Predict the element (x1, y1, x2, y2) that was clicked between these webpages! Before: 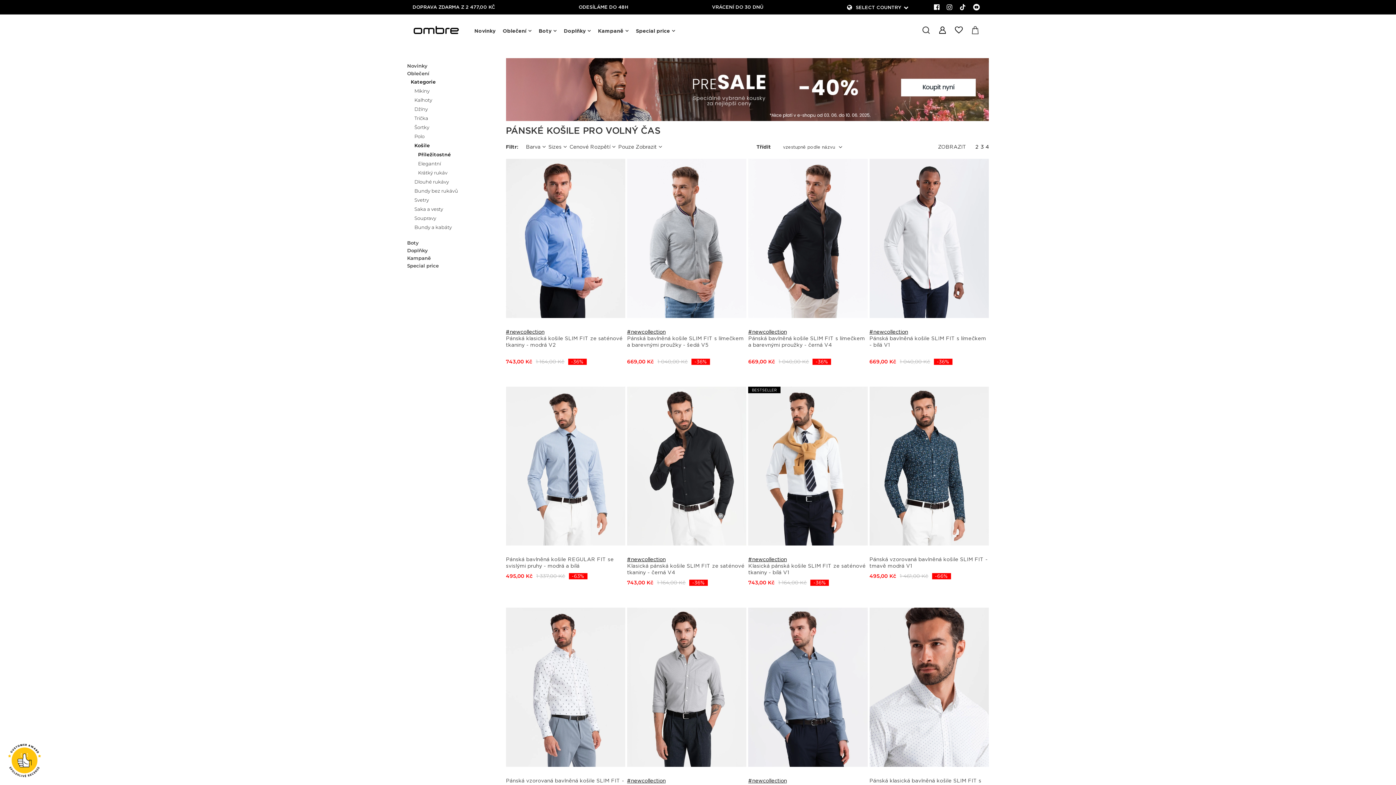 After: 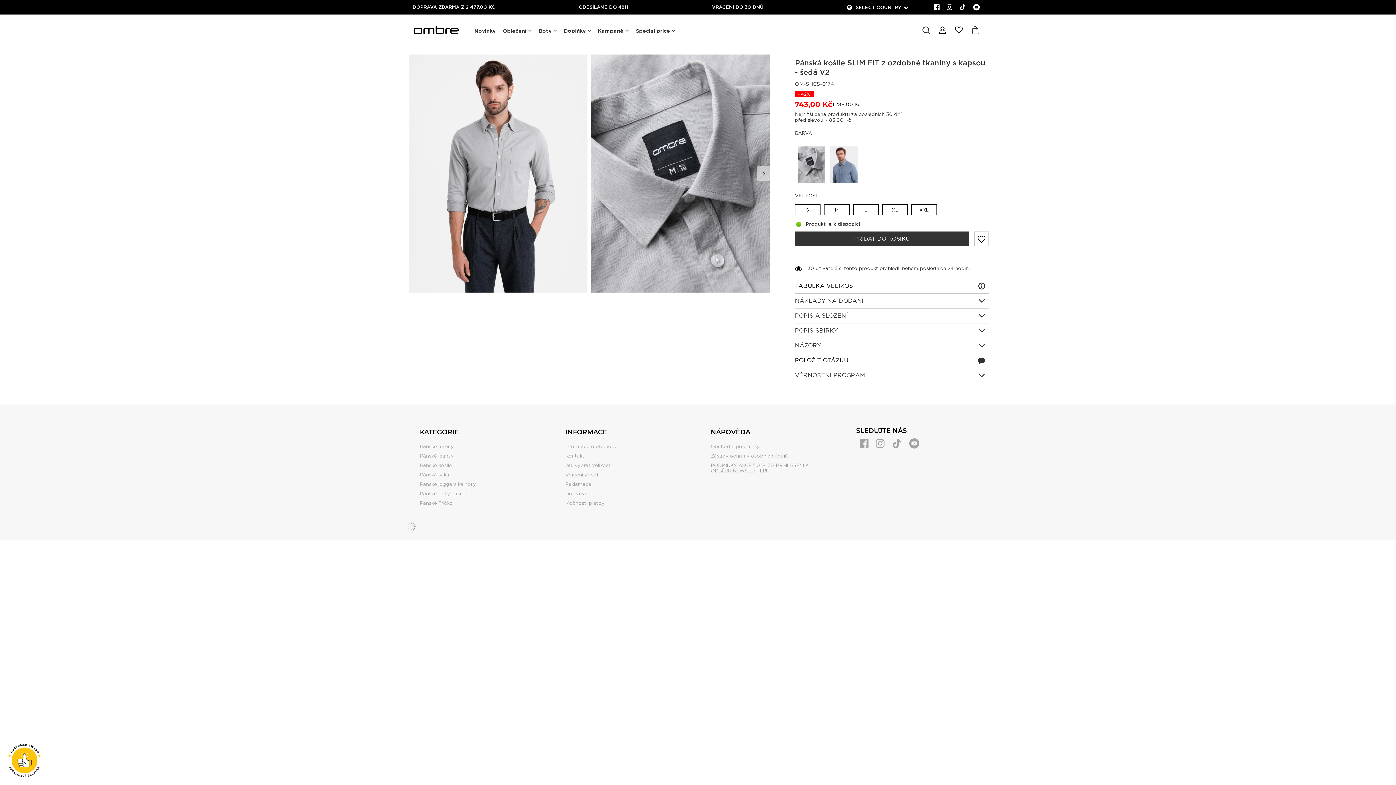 Action: bbox: (627, 608, 746, 768)